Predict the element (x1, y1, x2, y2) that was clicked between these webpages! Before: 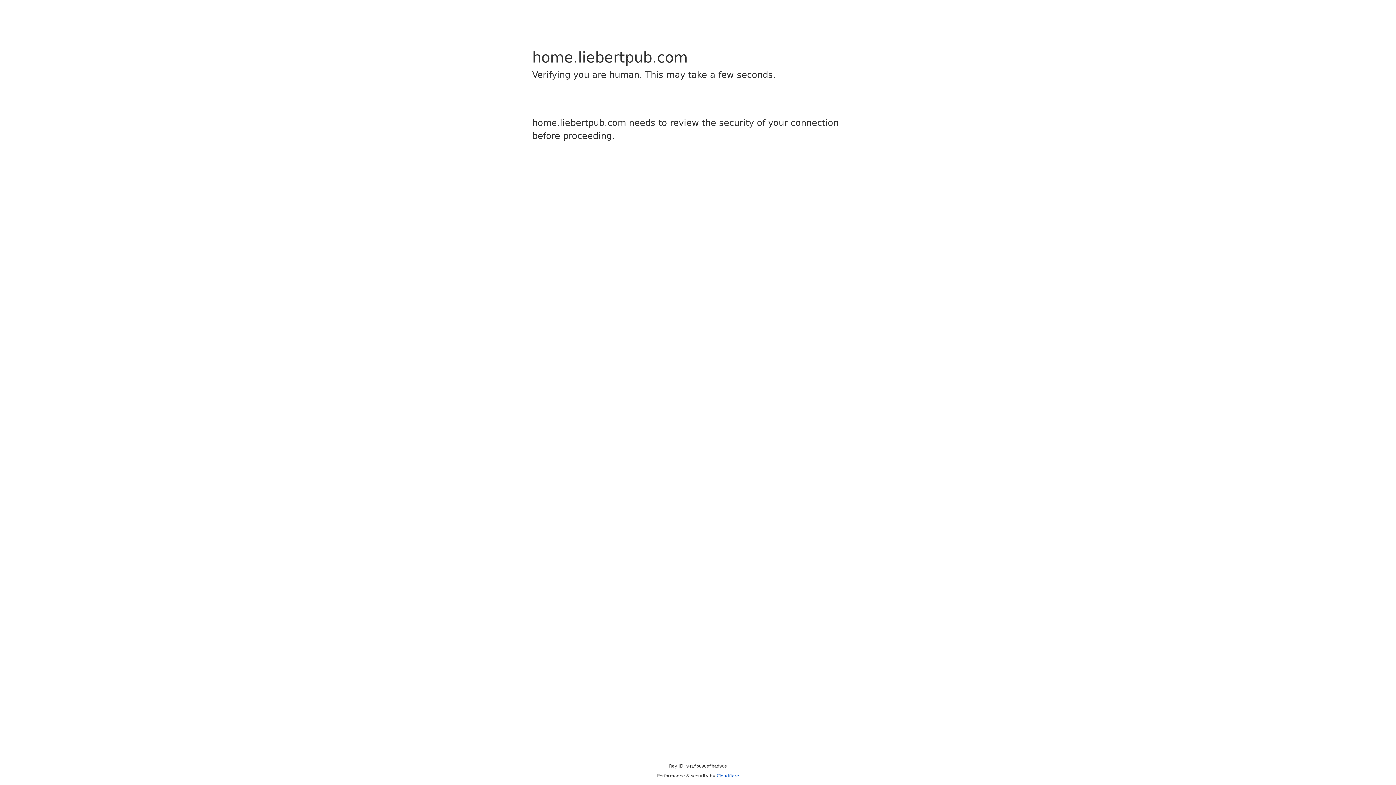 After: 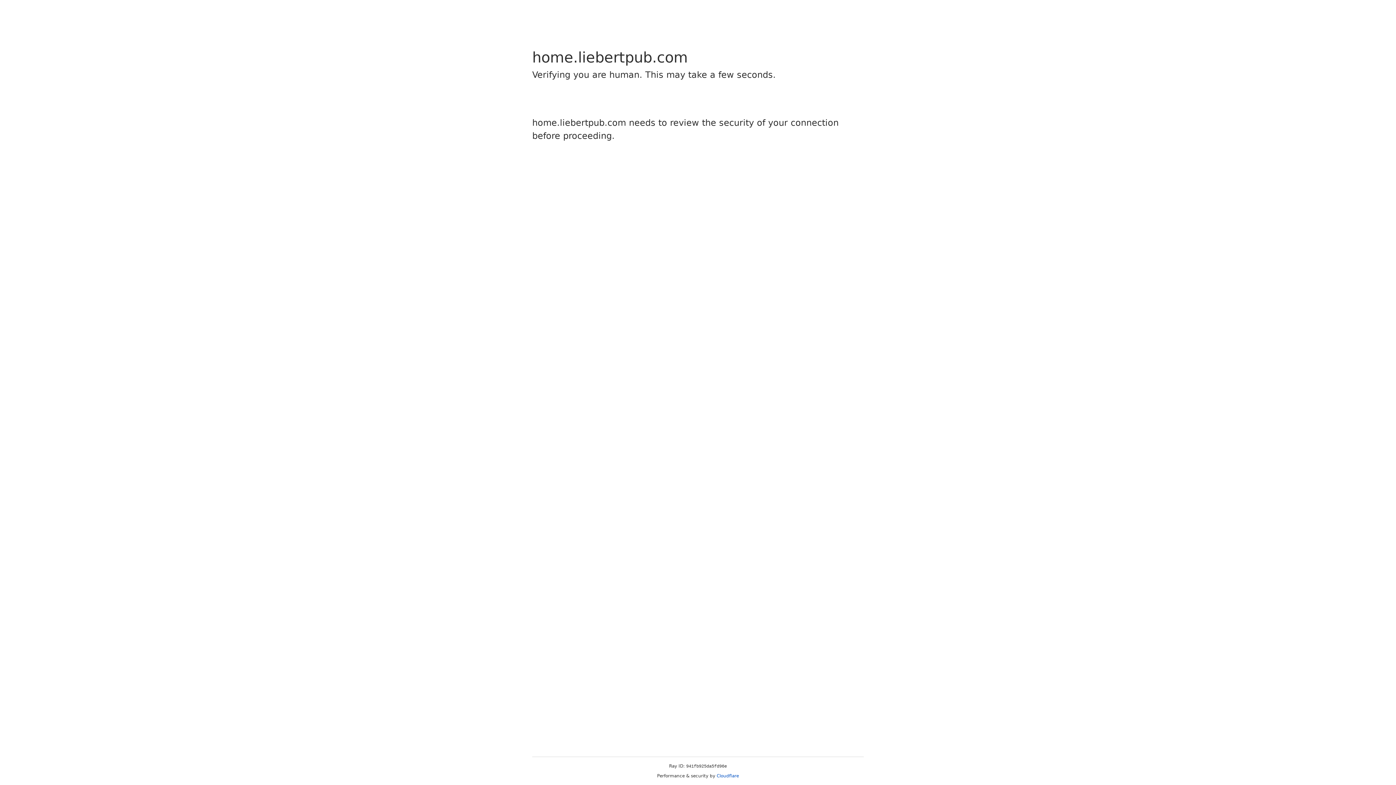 Action: bbox: (716, 773, 739, 778) label: Cloudflare